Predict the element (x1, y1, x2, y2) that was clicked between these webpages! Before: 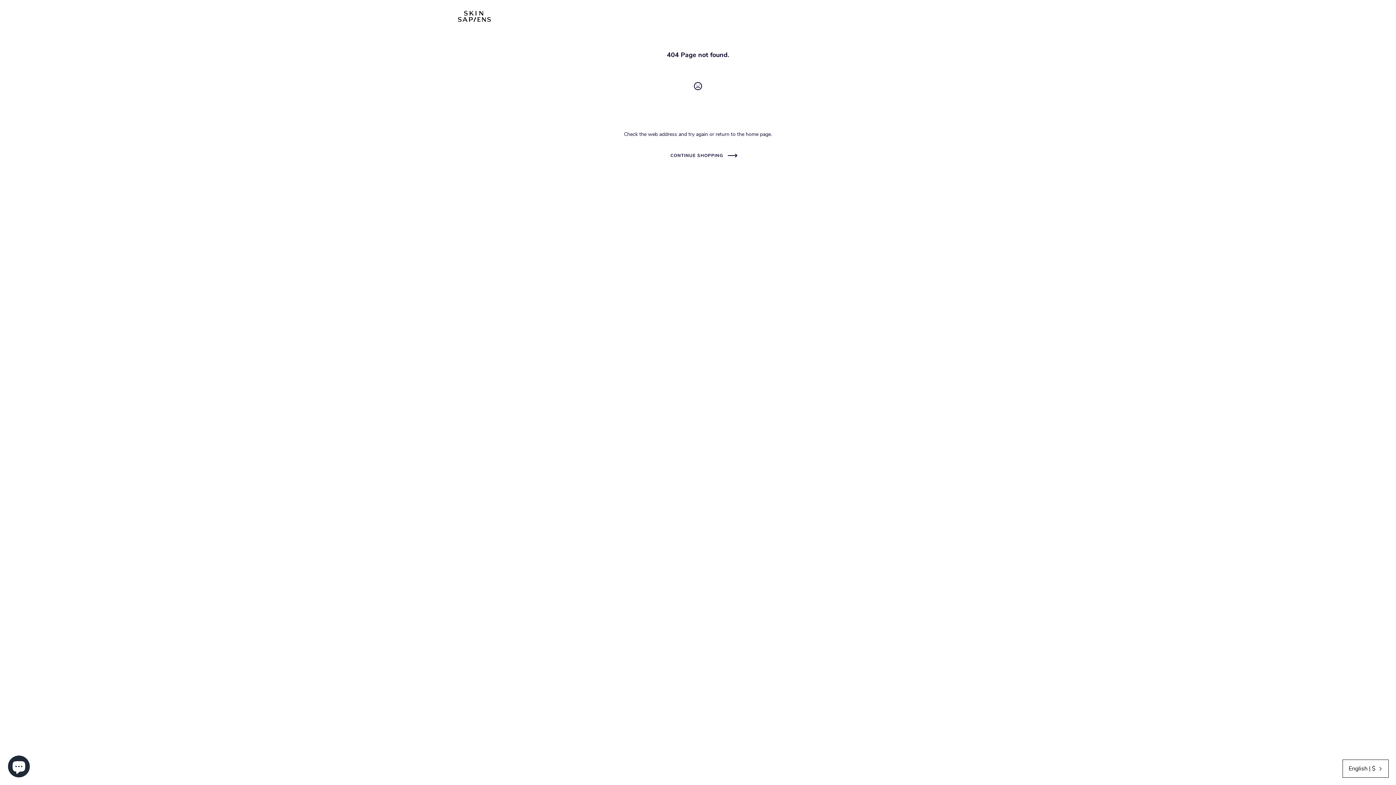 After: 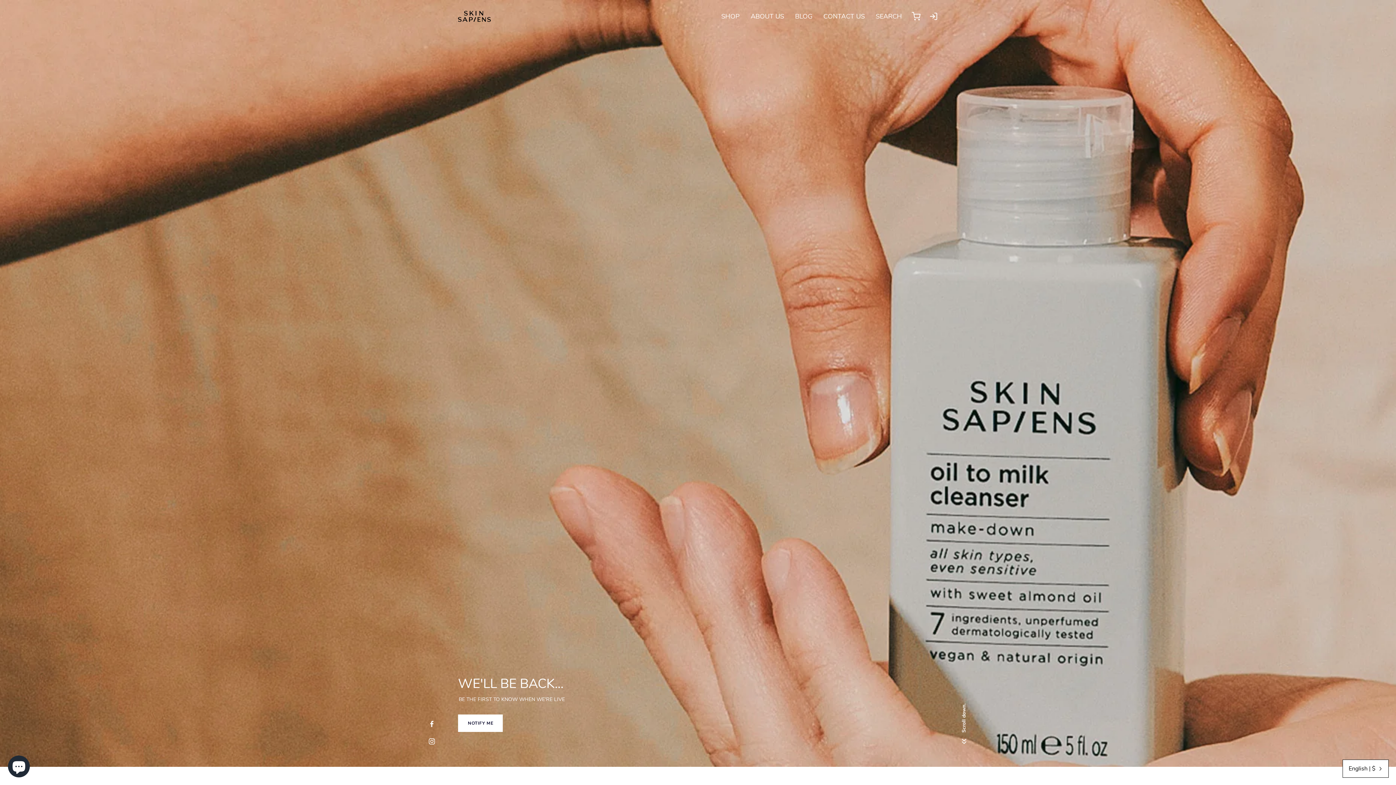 Action: bbox: (670, 146, 737, 164) label: CONTINUE SHOPPING